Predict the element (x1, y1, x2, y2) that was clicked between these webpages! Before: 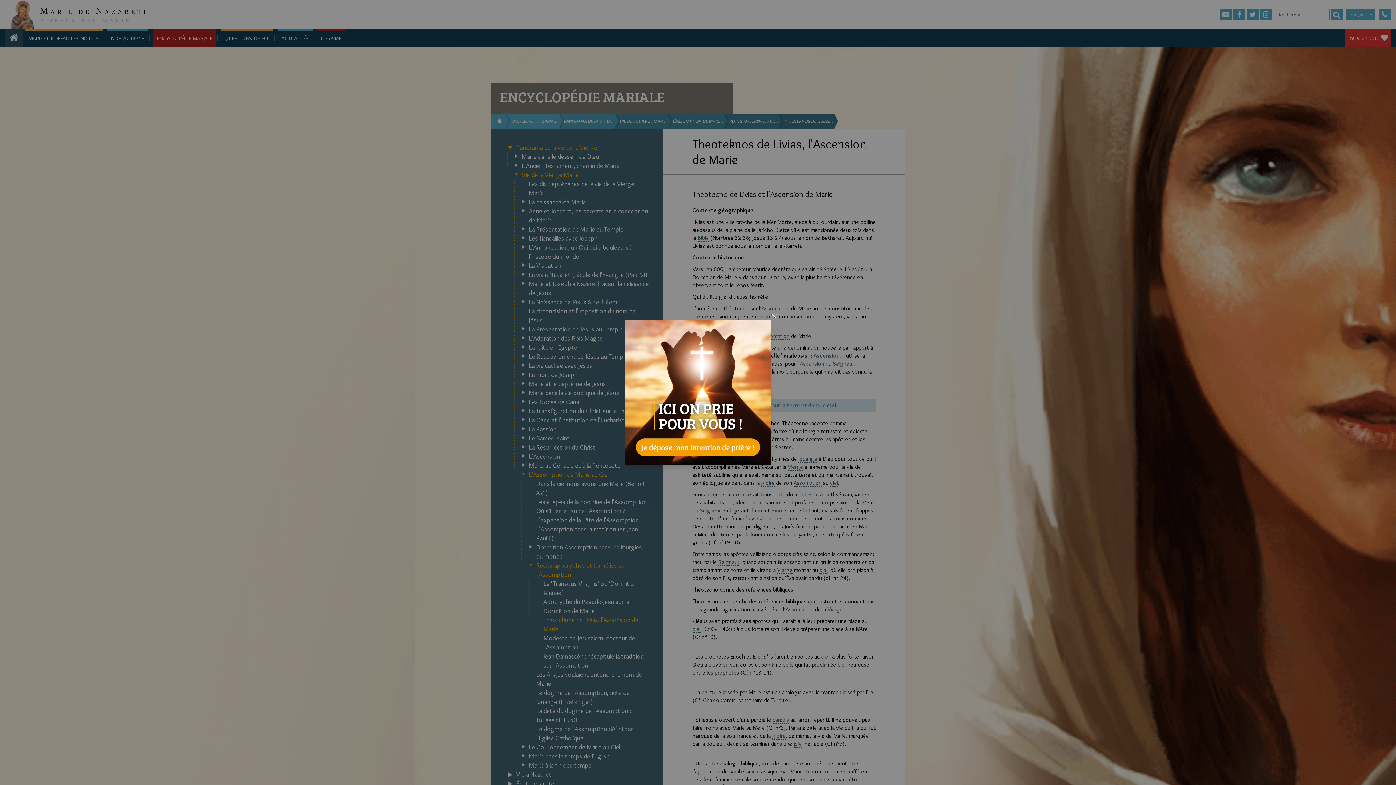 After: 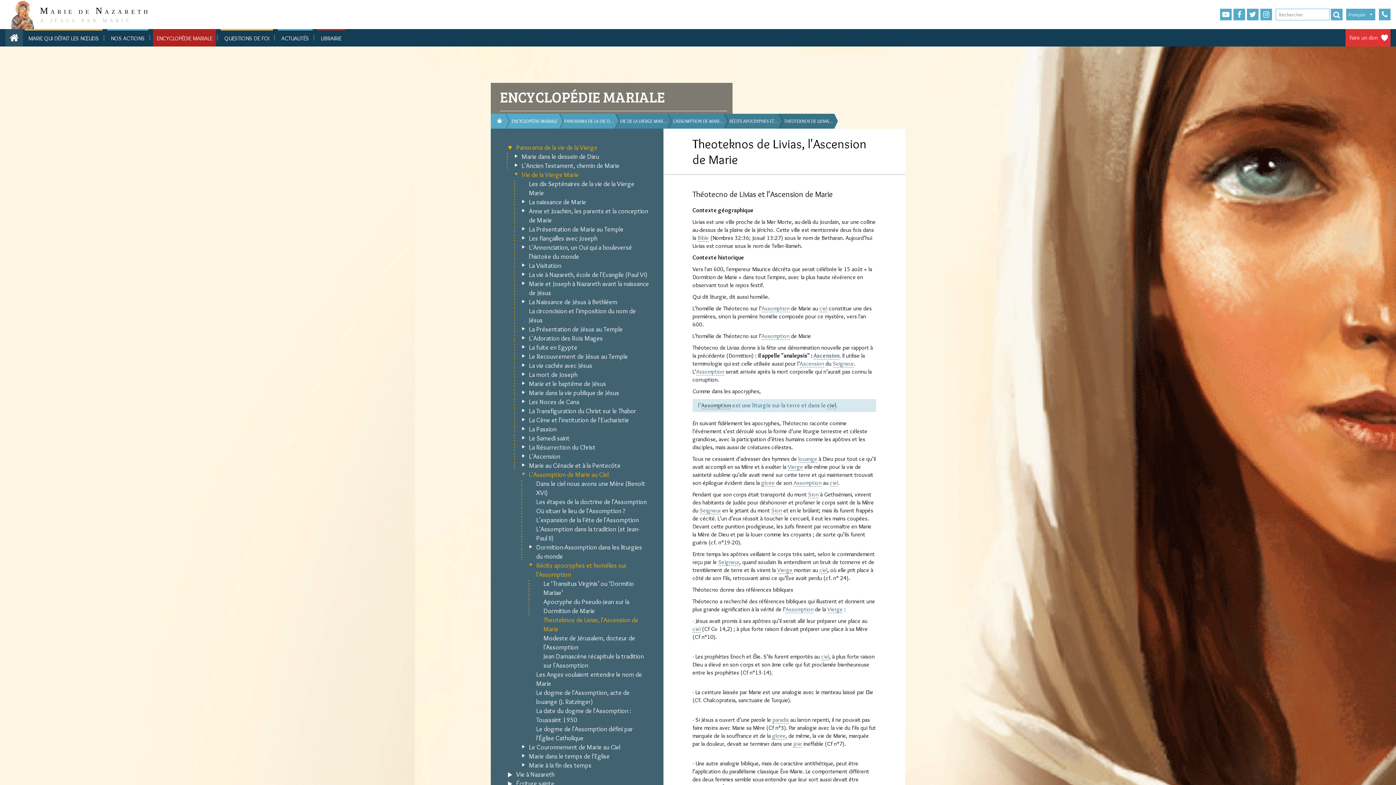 Action: label: Close bbox: (770, 312, 778, 320)